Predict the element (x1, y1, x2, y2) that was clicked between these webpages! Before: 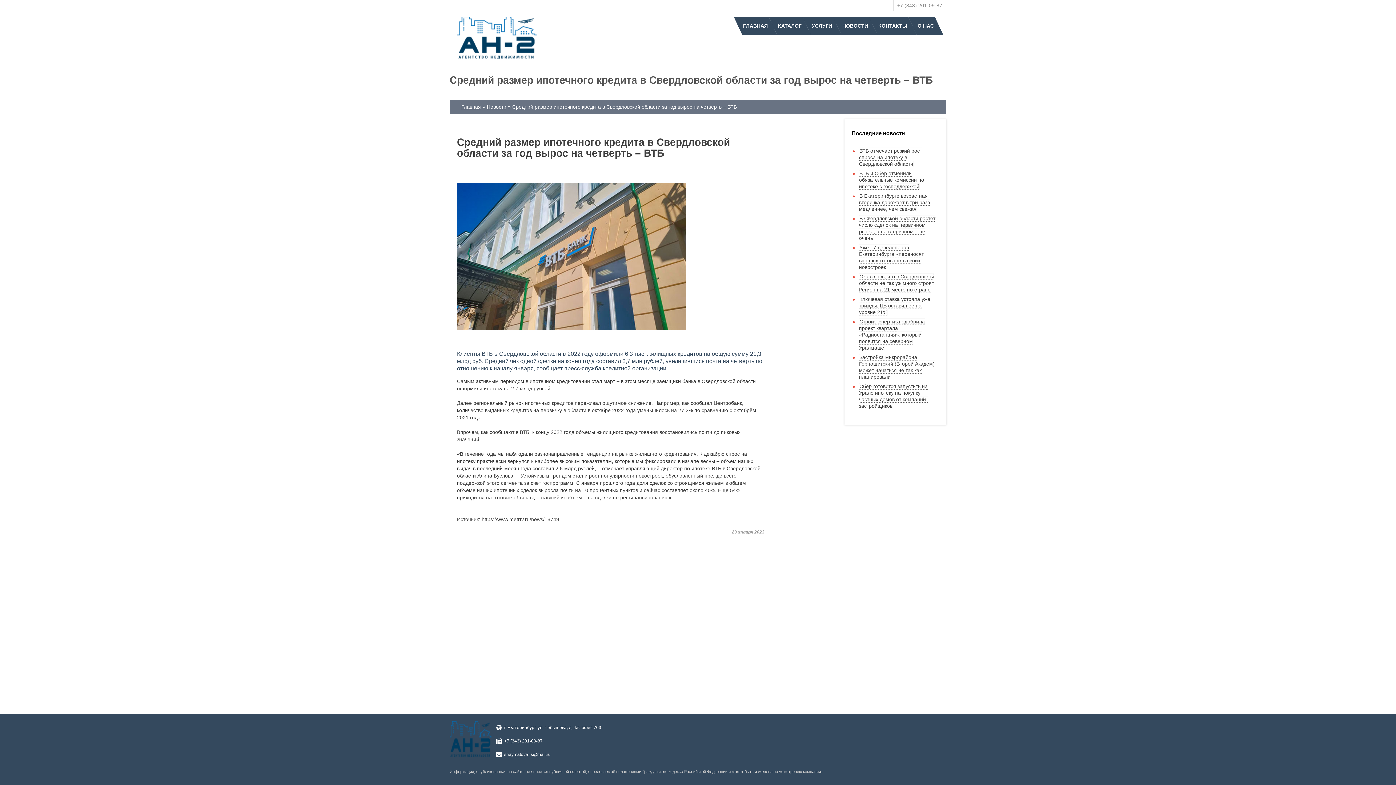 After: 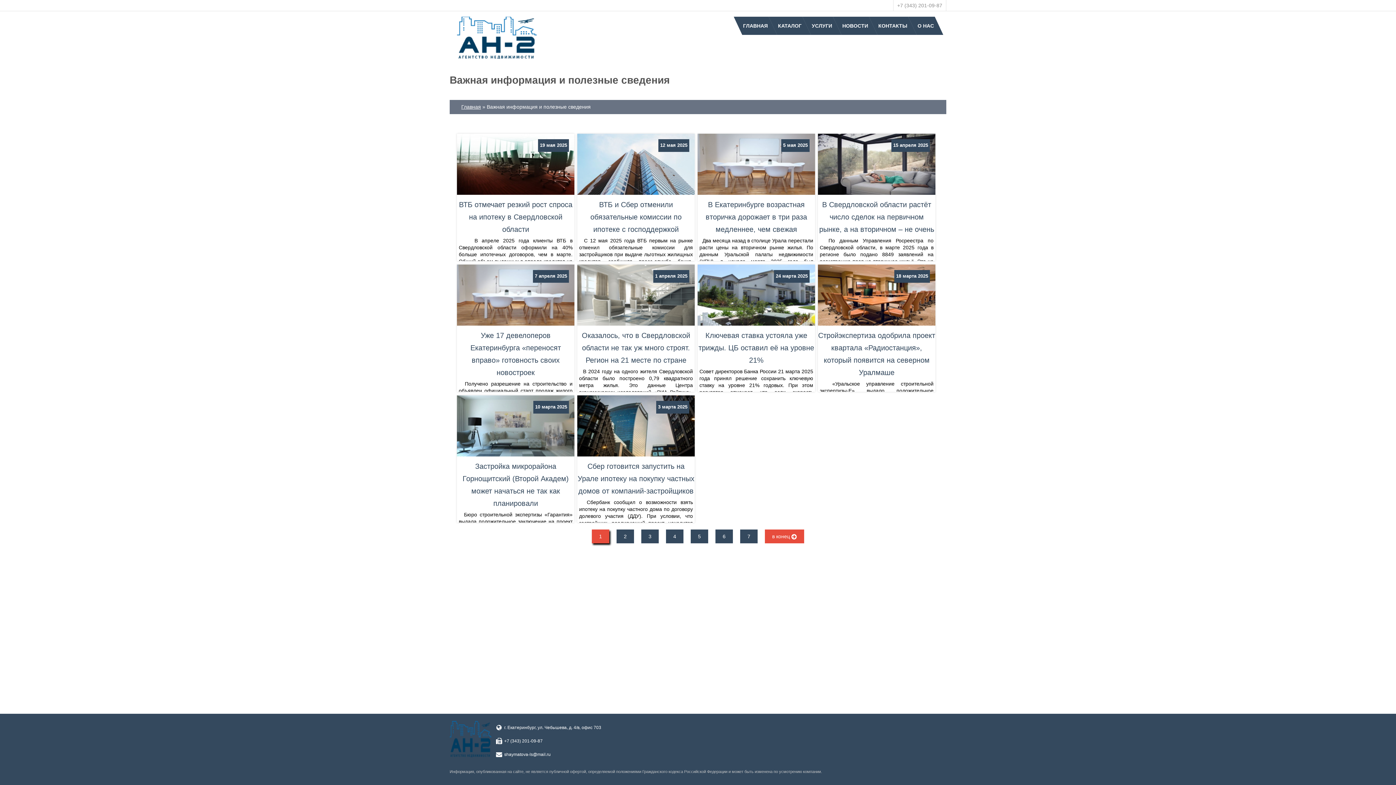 Action: label: Новости bbox: (486, 104, 506, 109)